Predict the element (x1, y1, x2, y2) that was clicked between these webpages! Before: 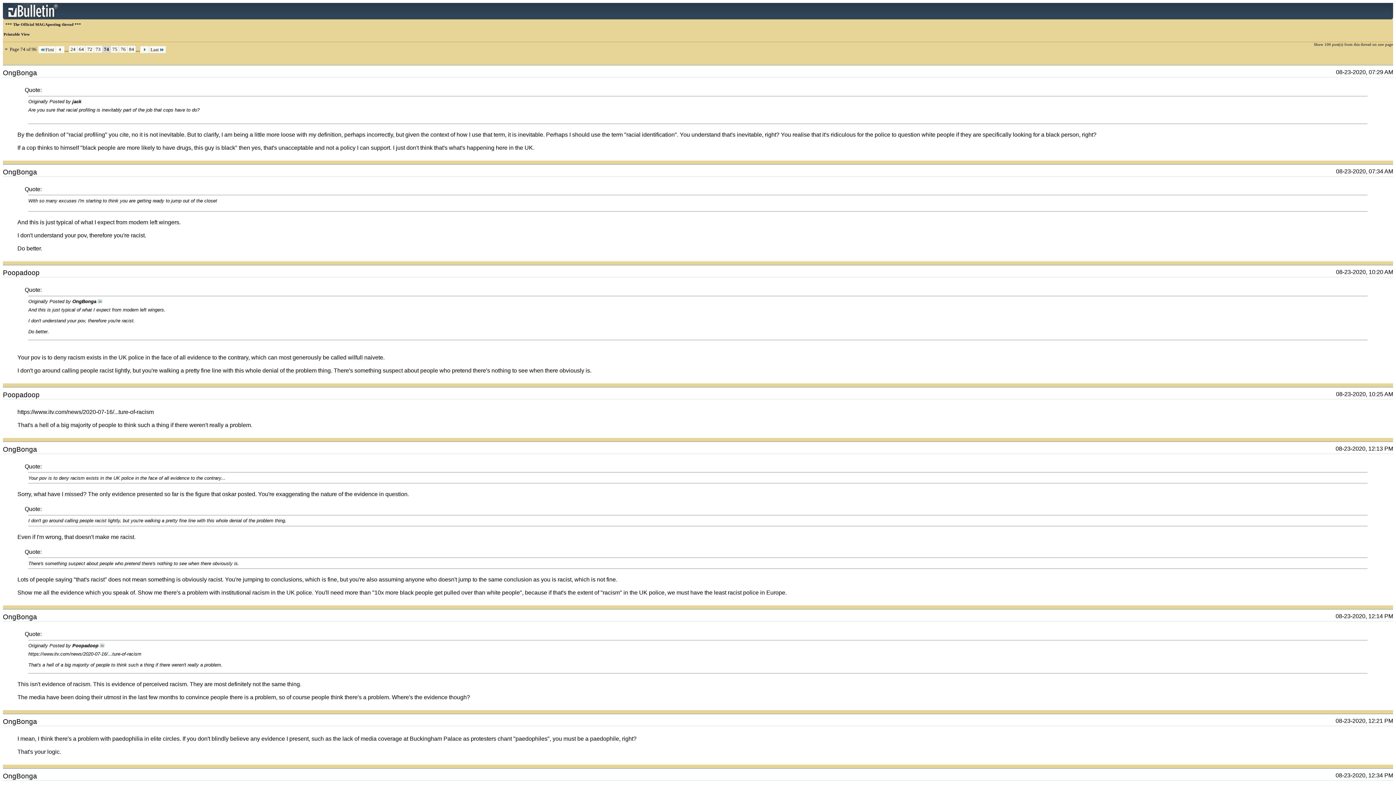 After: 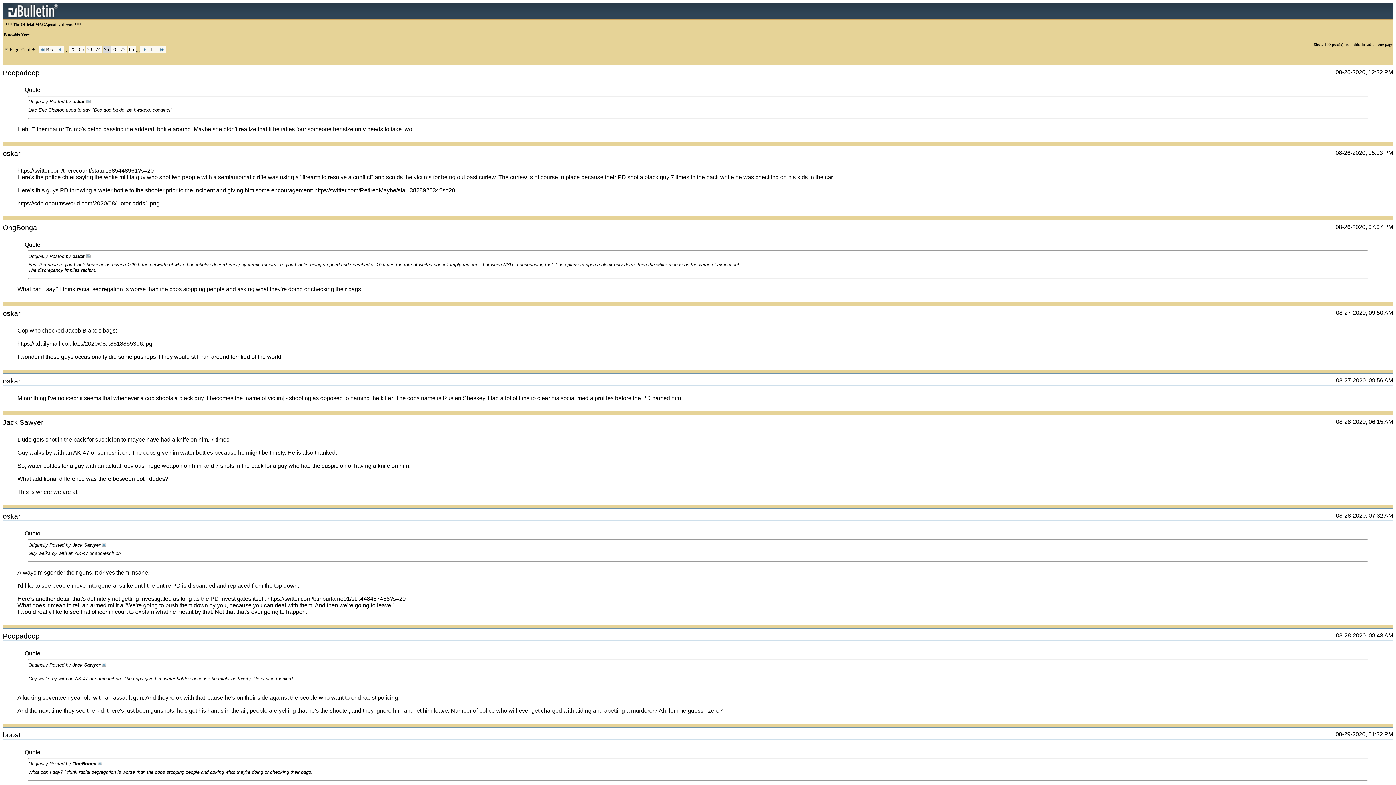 Action: bbox: (110, 45, 118, 52) label: 75